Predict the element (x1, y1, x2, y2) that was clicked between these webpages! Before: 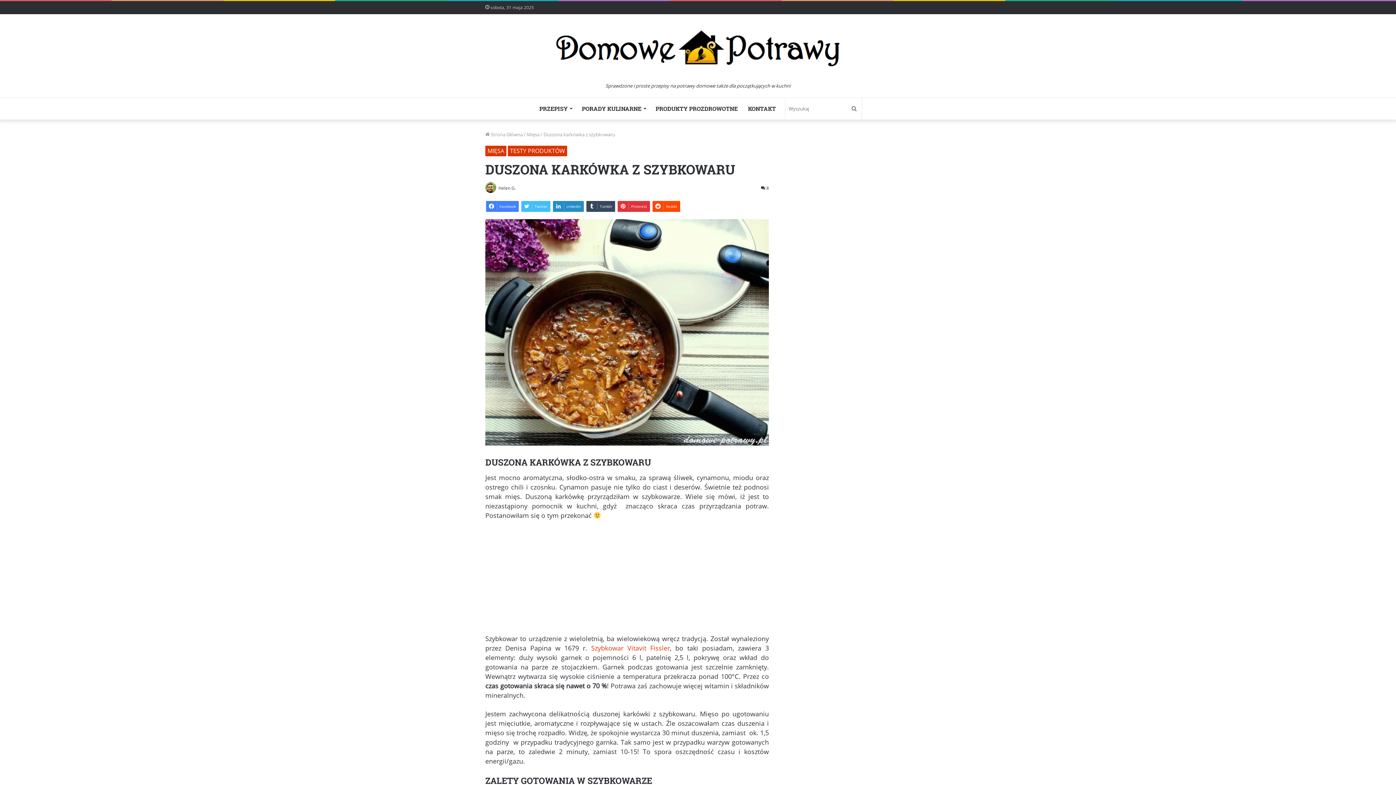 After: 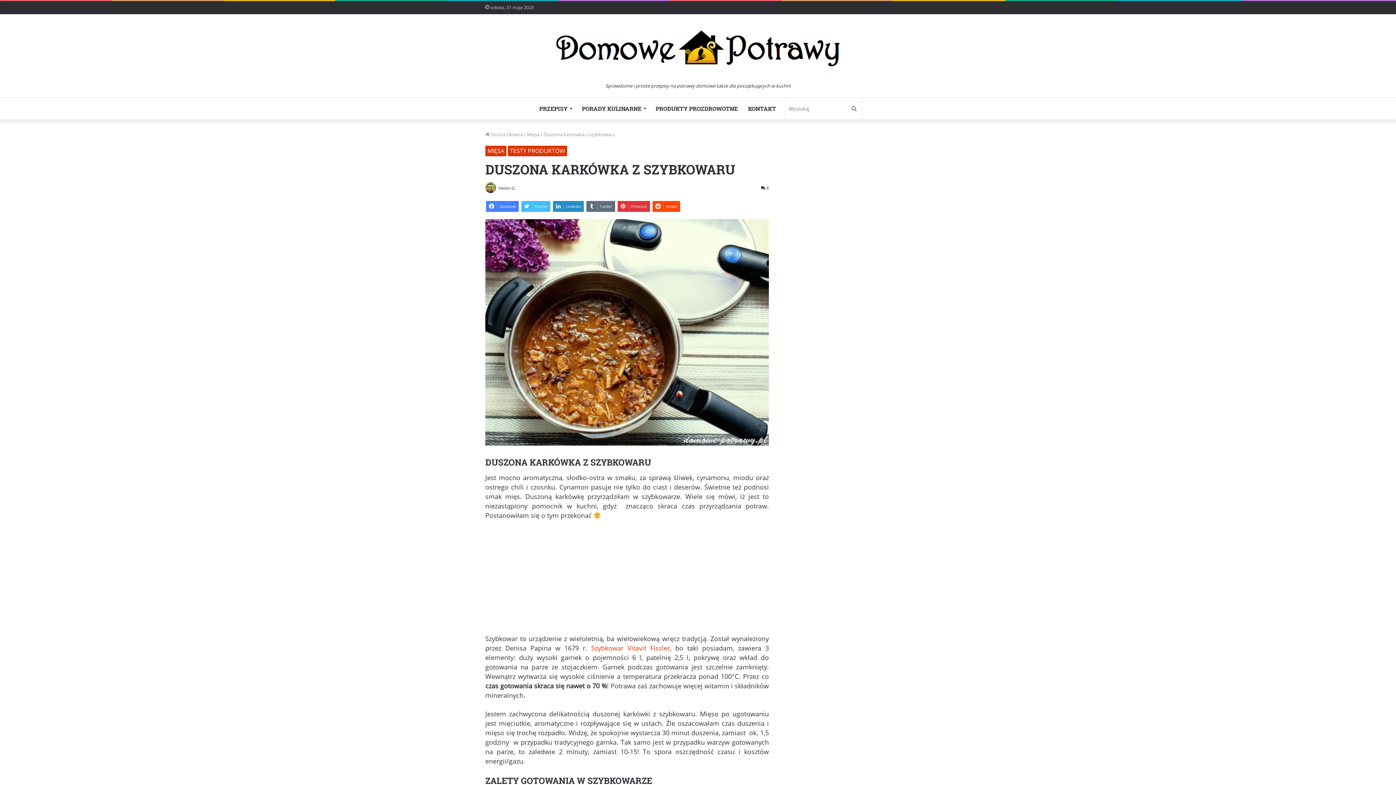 Action: bbox: (586, 201, 615, 212) label: Tumblr